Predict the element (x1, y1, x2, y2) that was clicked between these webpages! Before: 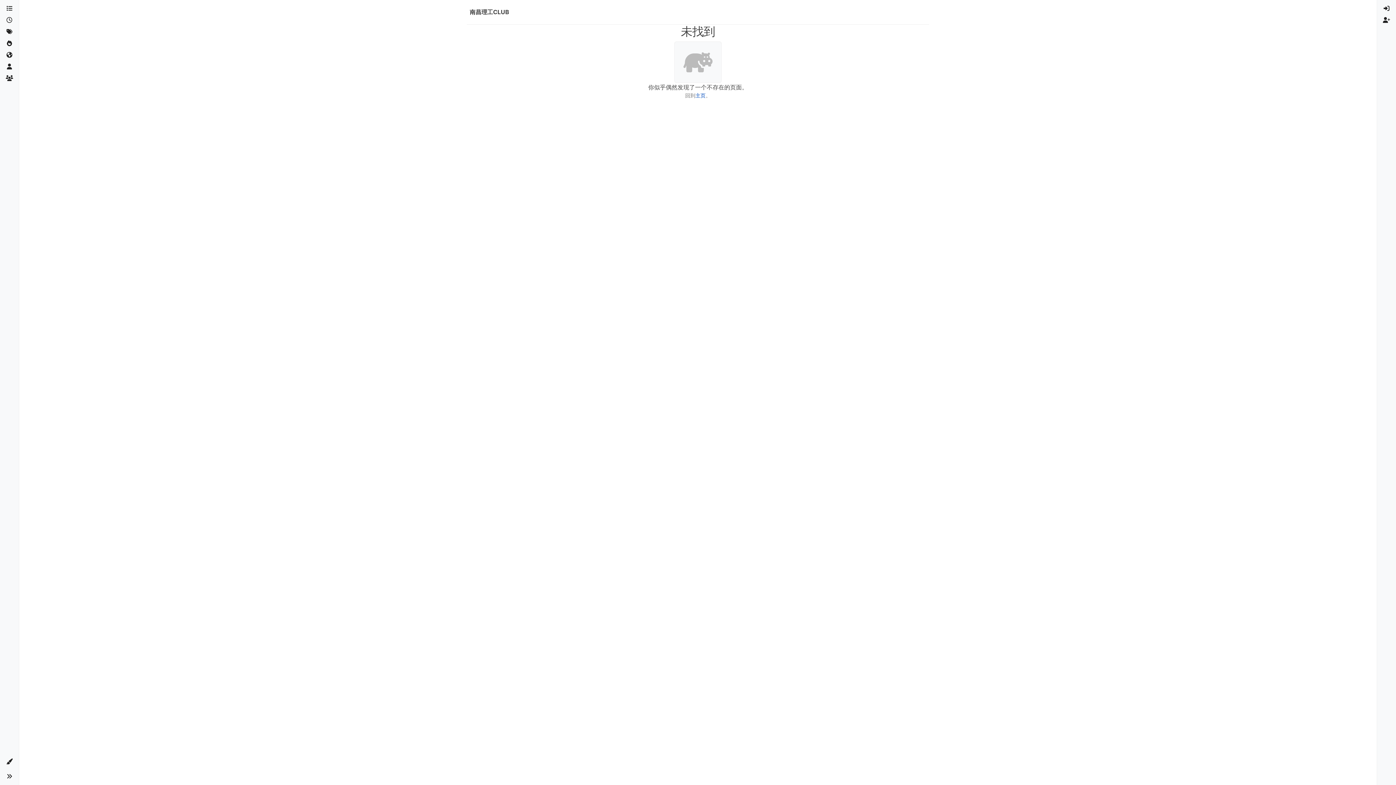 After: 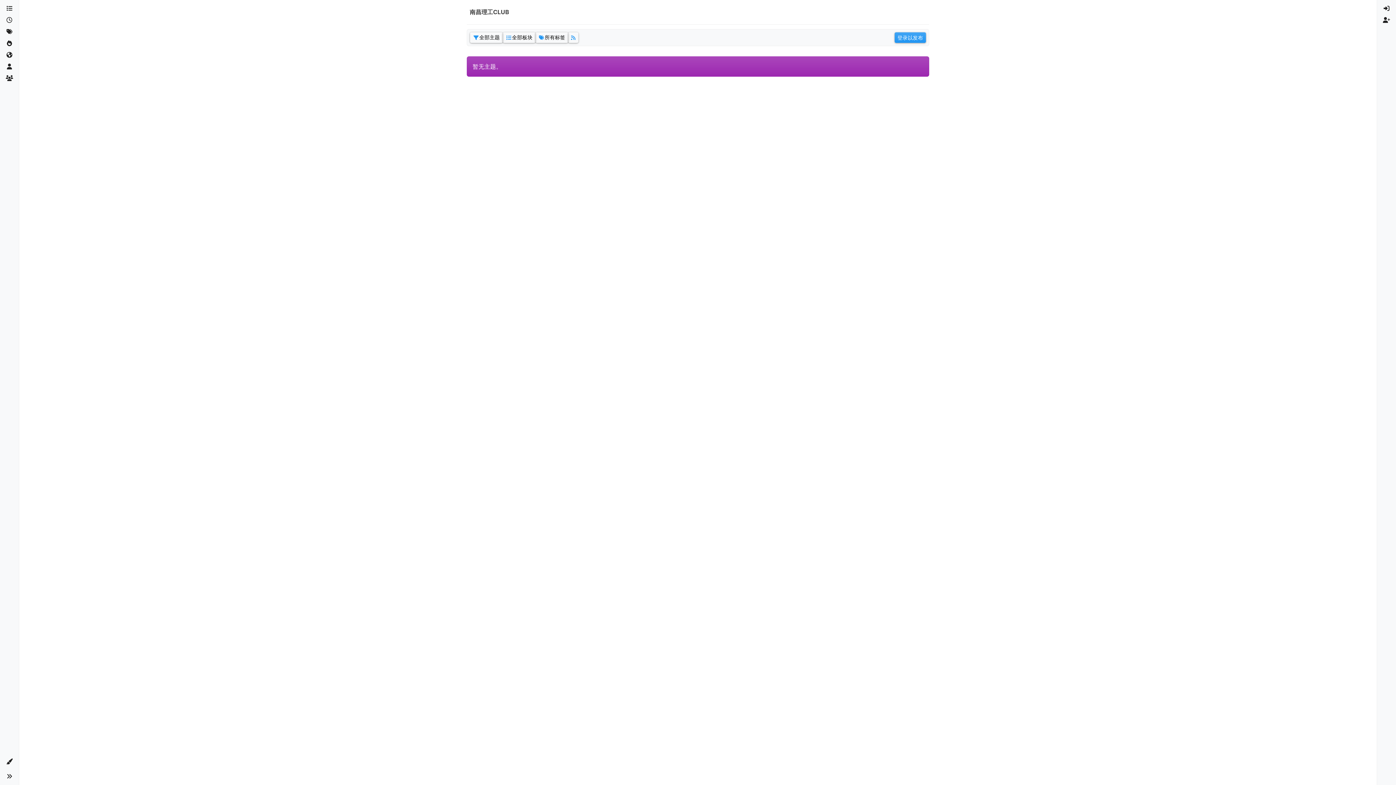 Action: bbox: (695, 92, 705, 98) label: 主页